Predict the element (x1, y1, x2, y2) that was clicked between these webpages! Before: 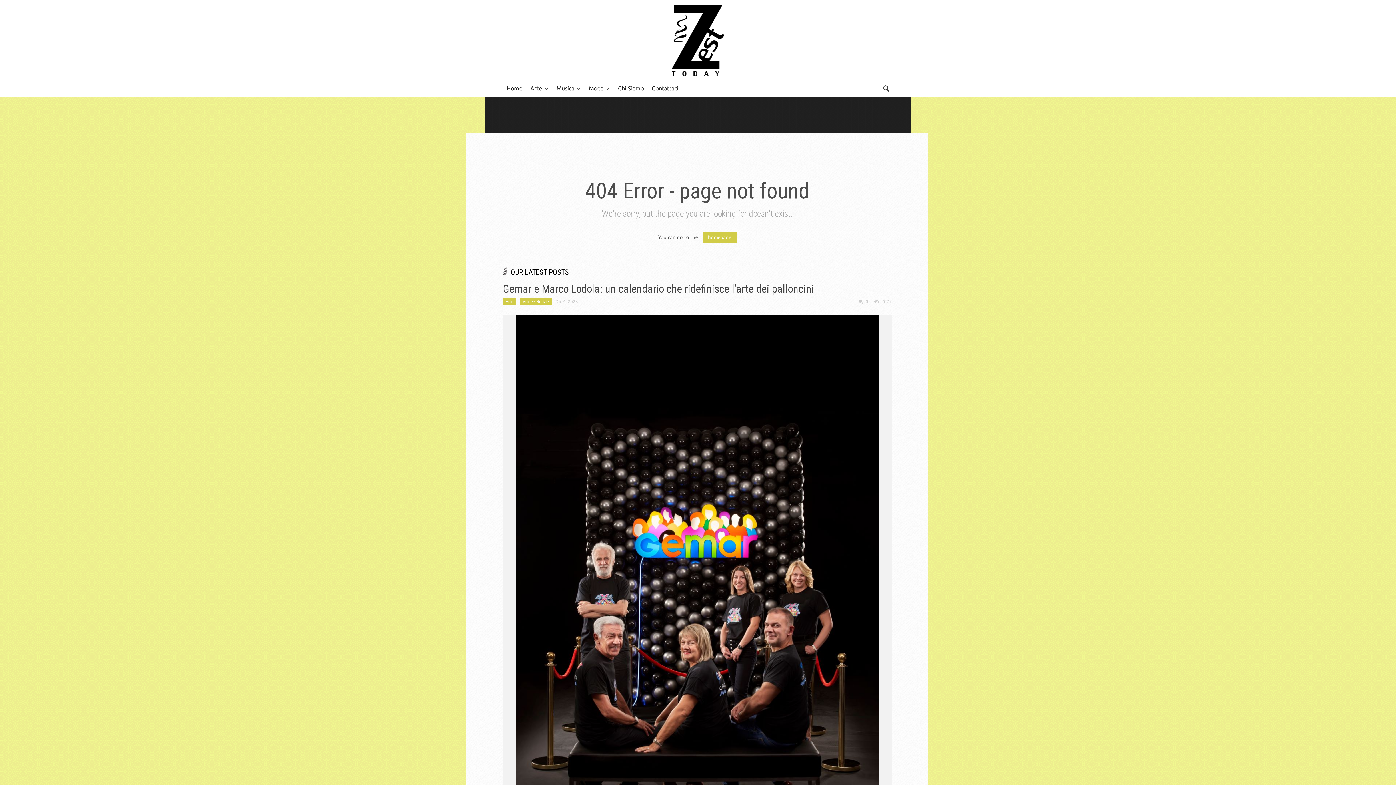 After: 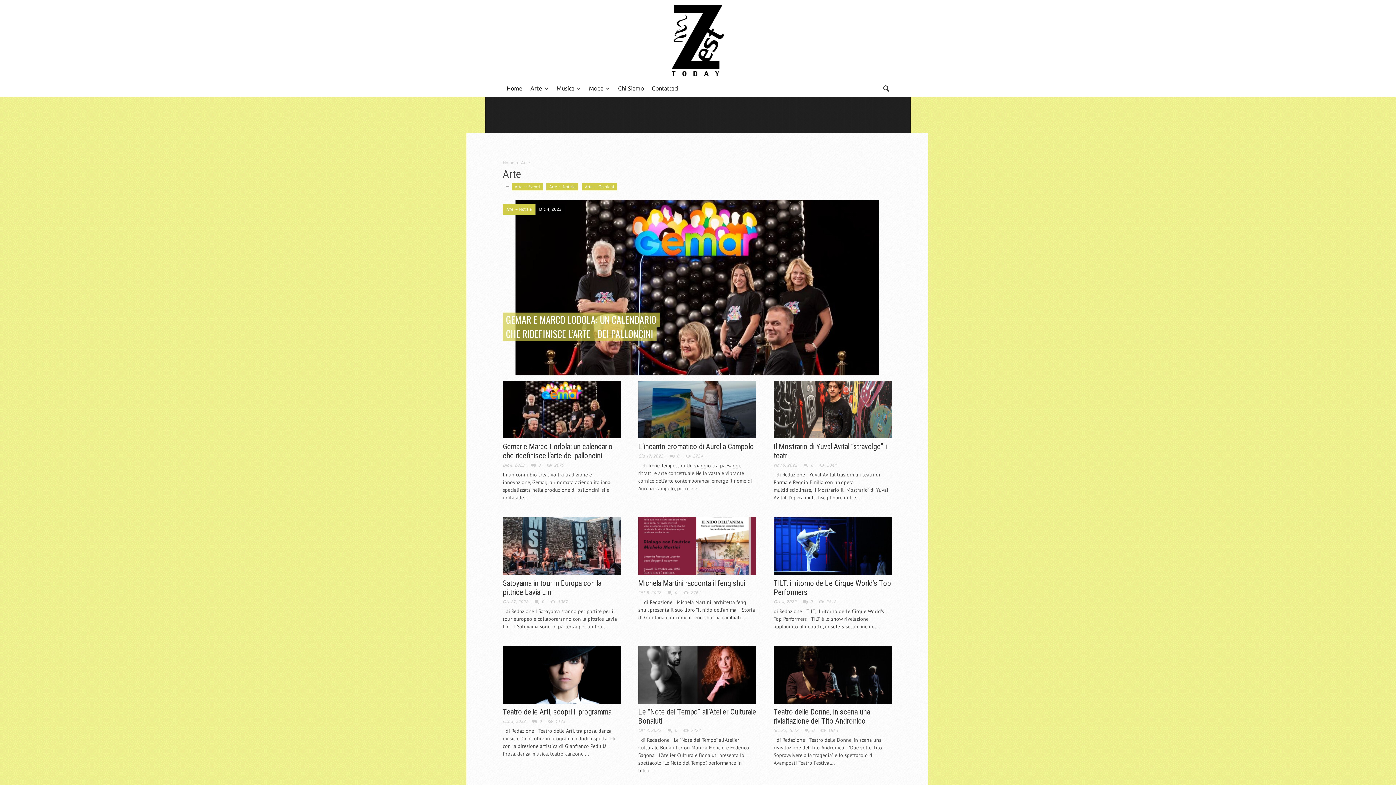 Action: bbox: (502, 298, 516, 305) label: Arte